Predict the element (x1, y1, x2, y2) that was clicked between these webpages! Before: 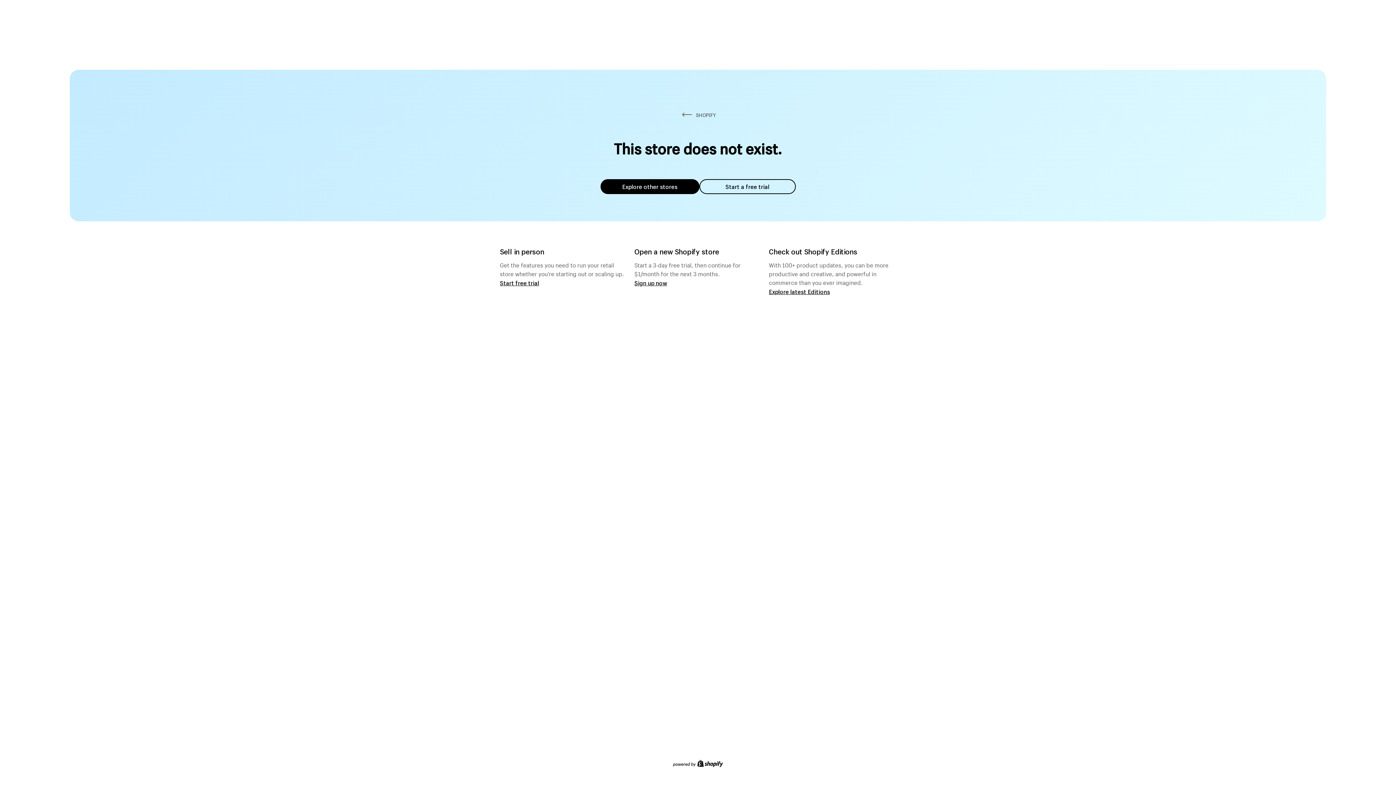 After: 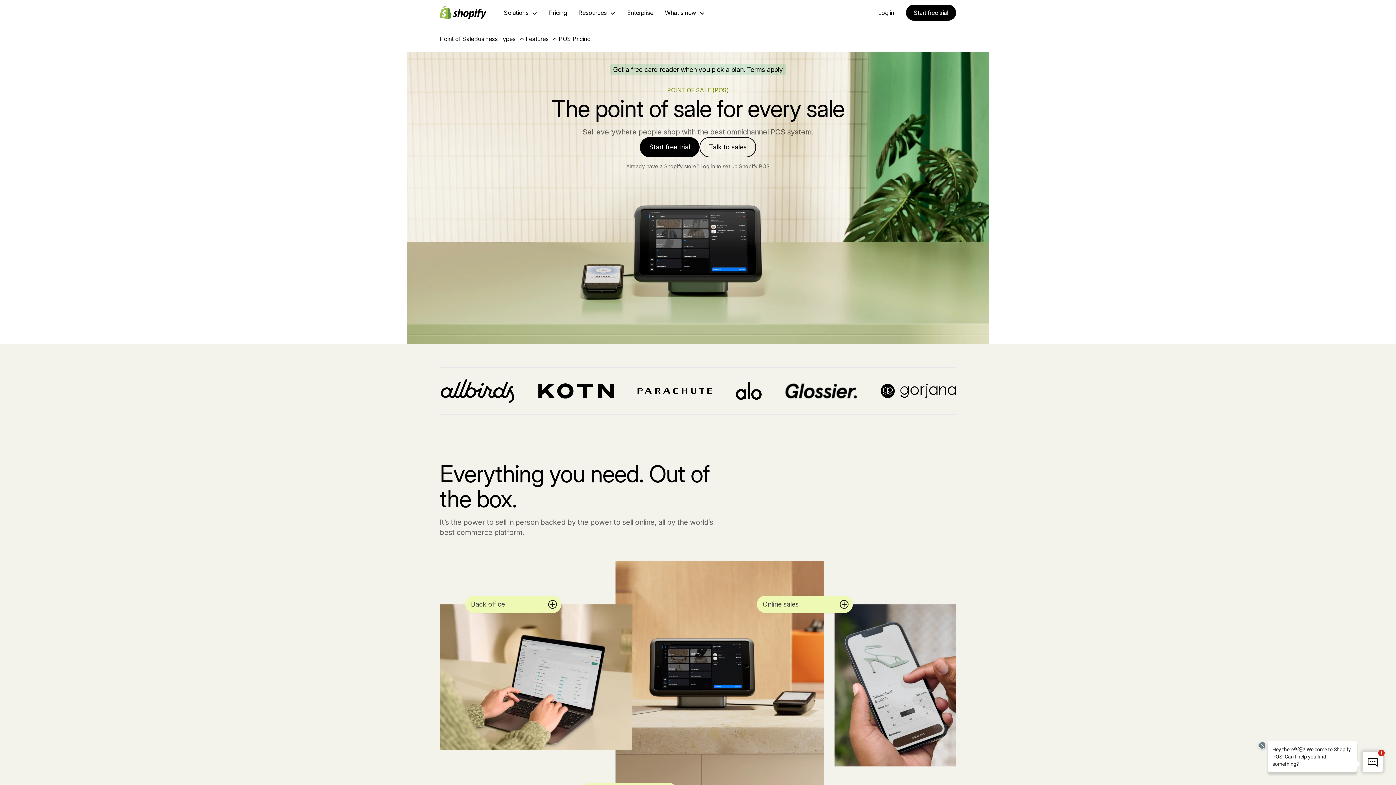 Action: bbox: (500, 279, 539, 286) label: Start free trial